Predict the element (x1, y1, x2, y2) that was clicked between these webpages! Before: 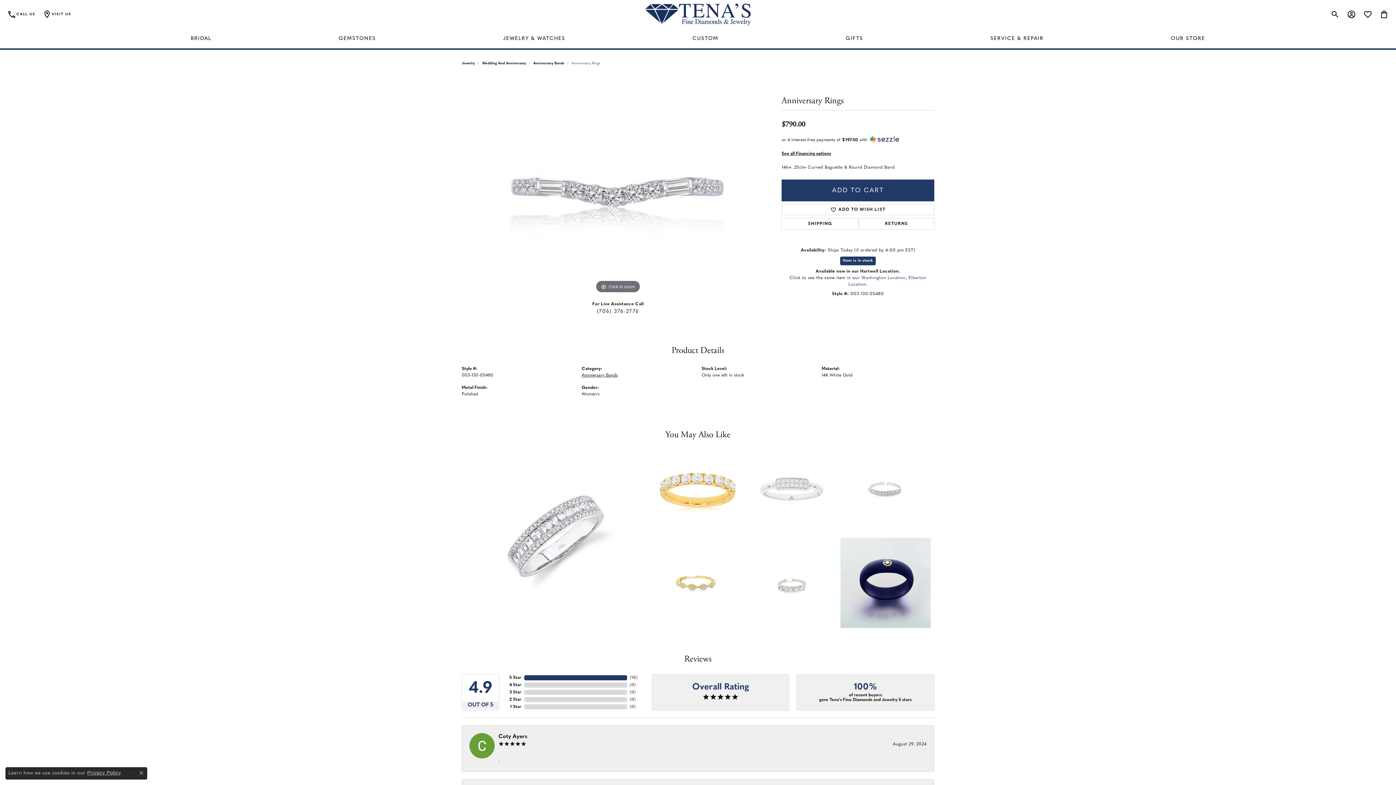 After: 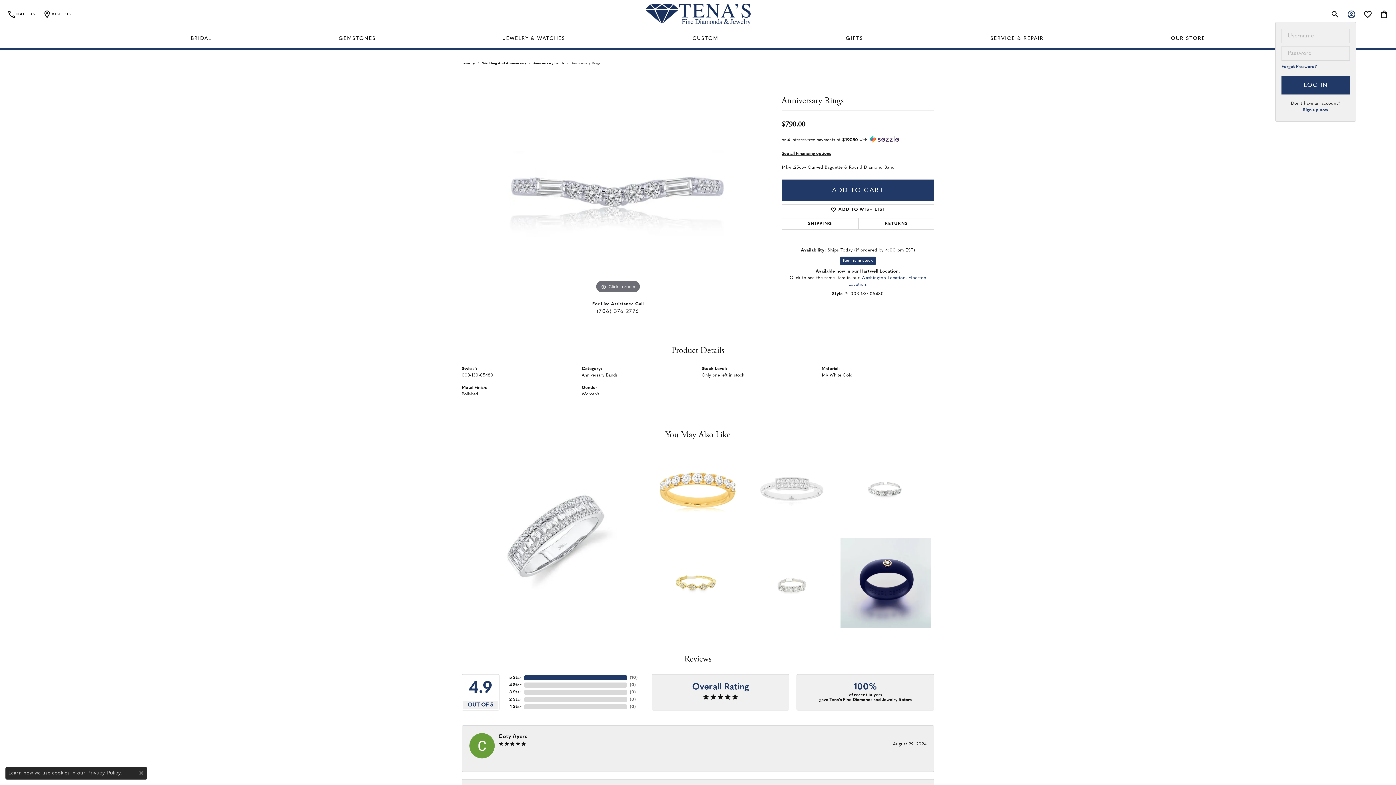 Action: bbox: (1347, 7, 1356, 21)